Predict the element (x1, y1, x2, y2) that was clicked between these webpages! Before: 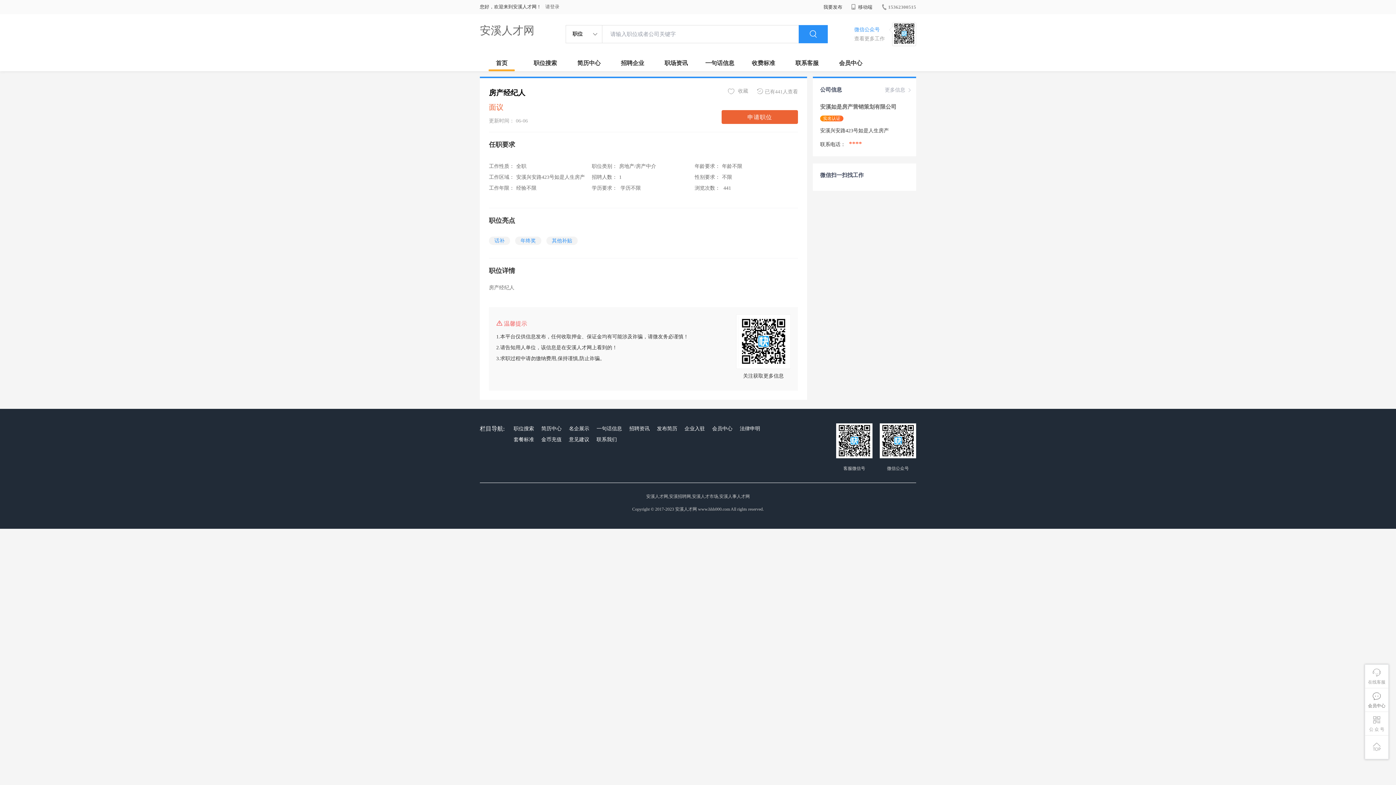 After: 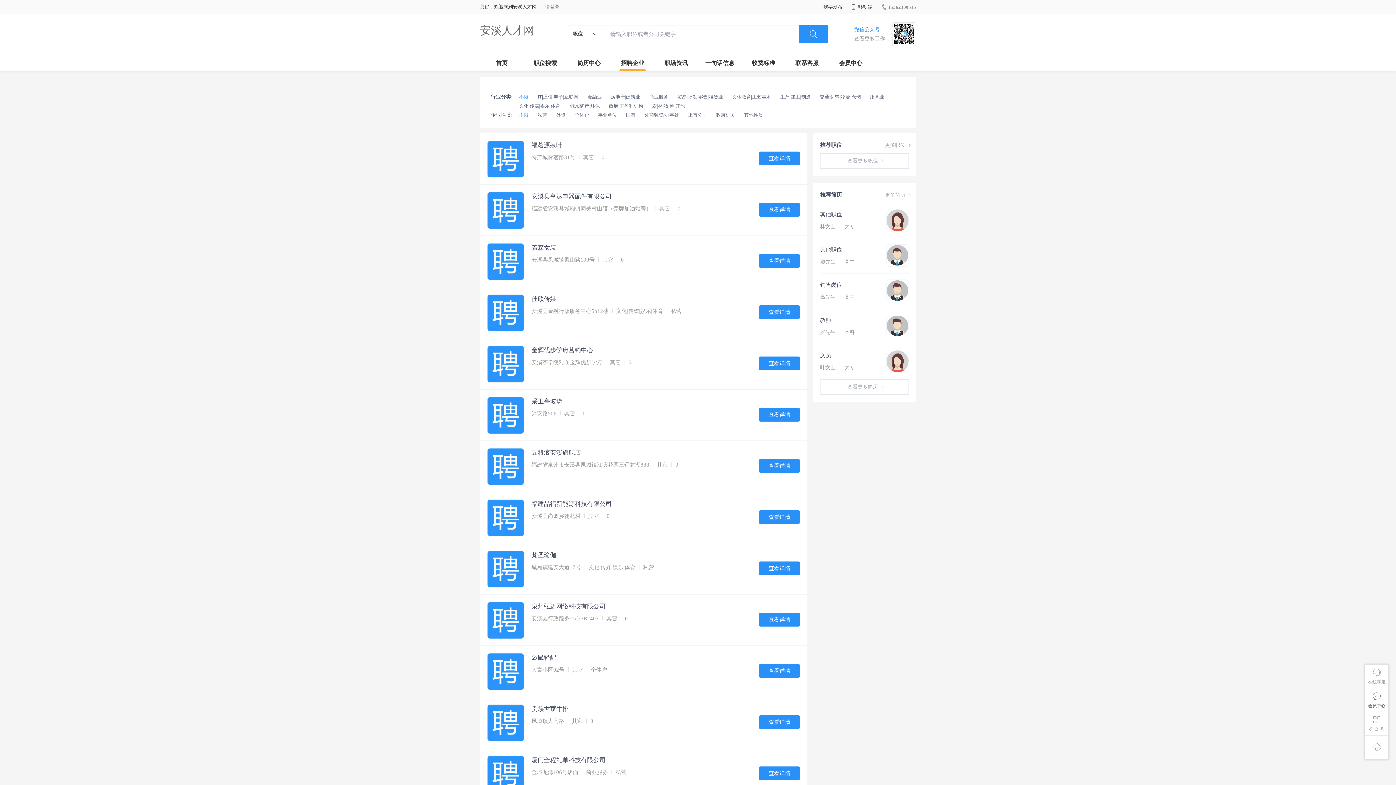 Action: label: 名企展示 bbox: (567, 423, 591, 434)